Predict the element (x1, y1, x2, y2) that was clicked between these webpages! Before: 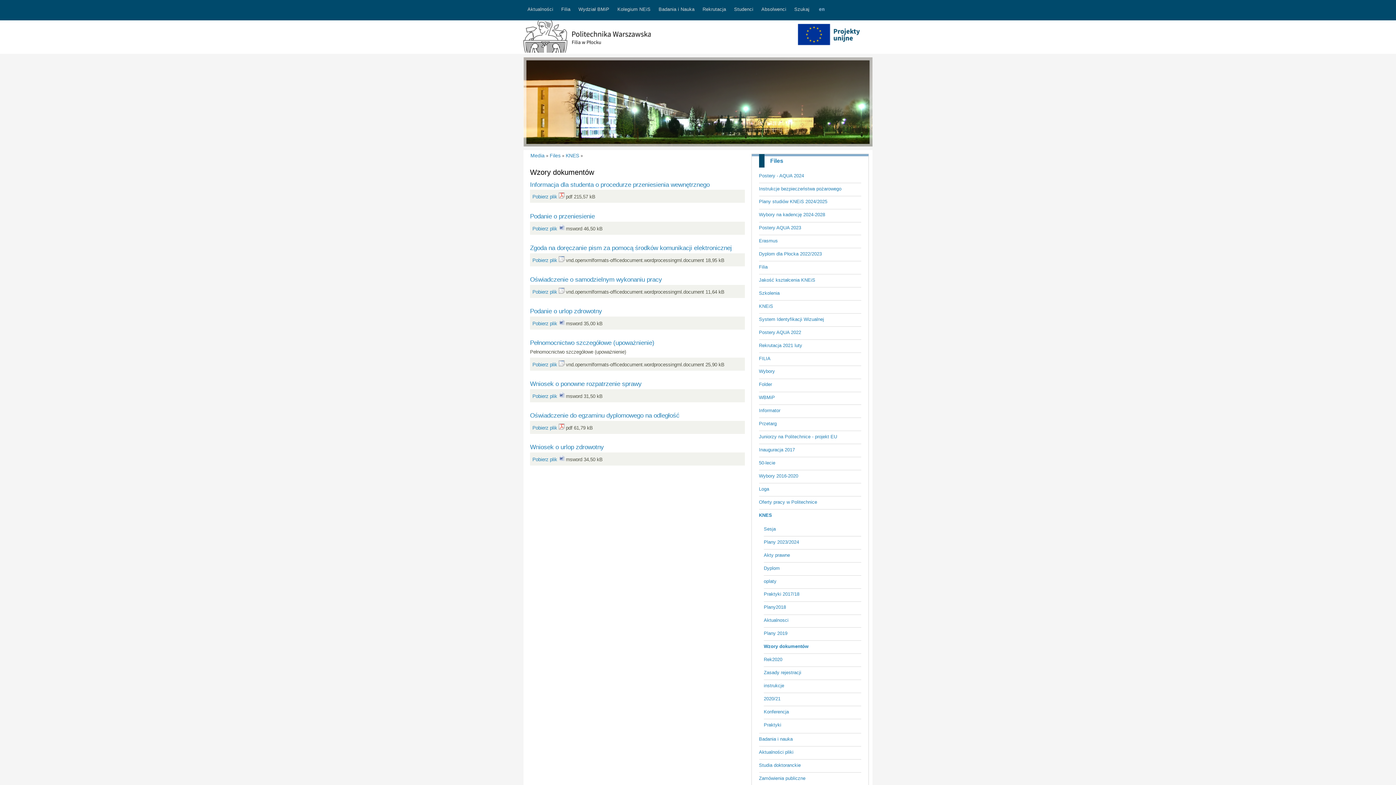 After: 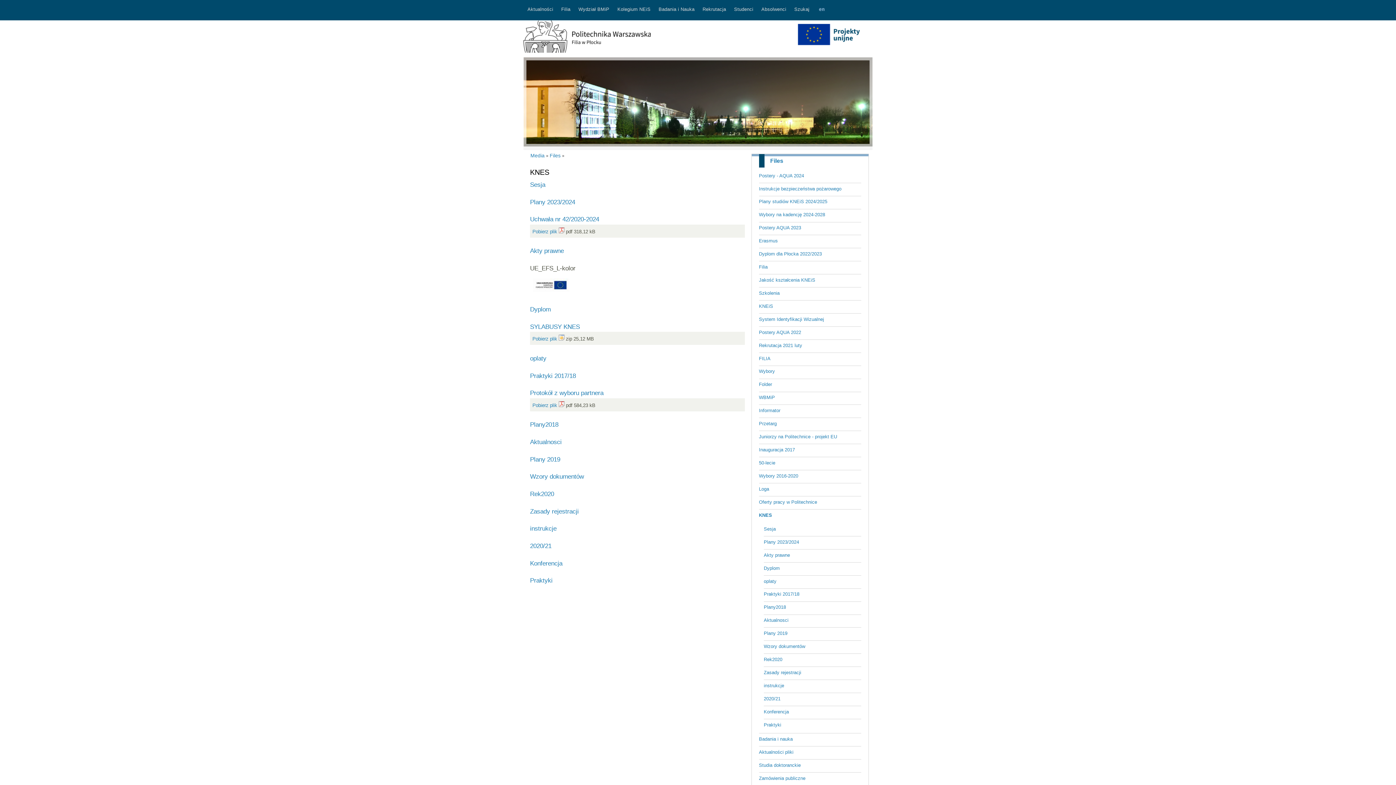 Action: bbox: (565, 152, 579, 159) label: KNES